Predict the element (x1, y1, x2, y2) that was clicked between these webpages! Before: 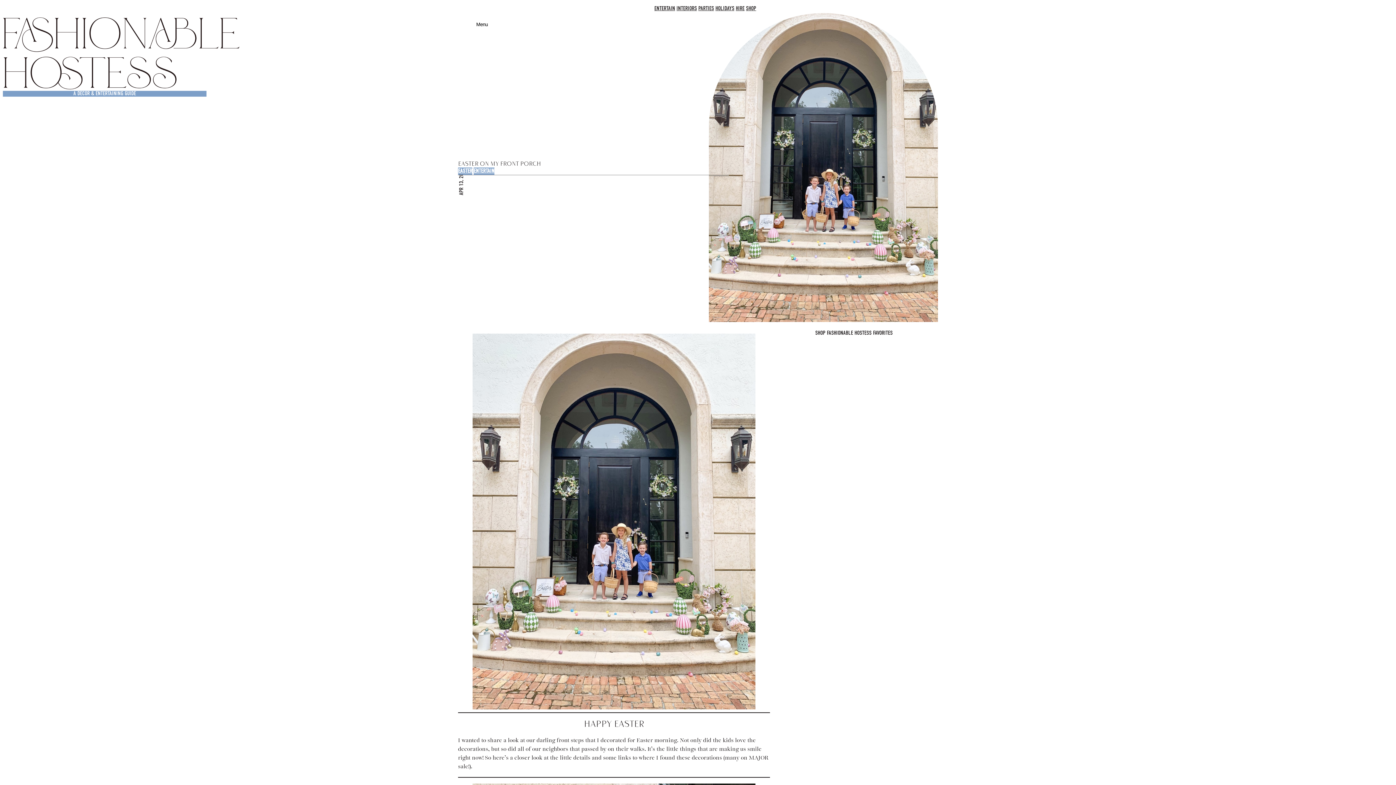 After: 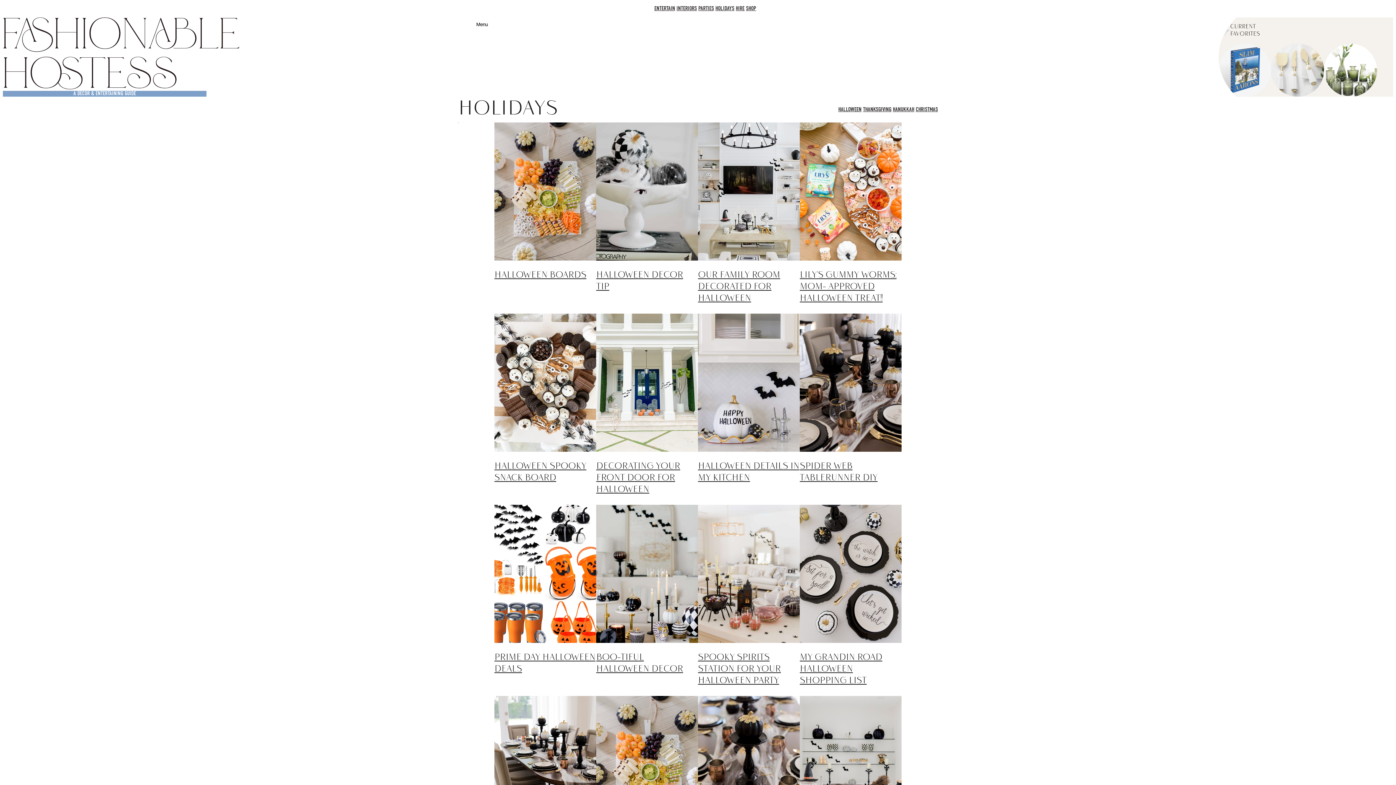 Action: bbox: (715, 5, 734, 11) label: HOLIDAYS